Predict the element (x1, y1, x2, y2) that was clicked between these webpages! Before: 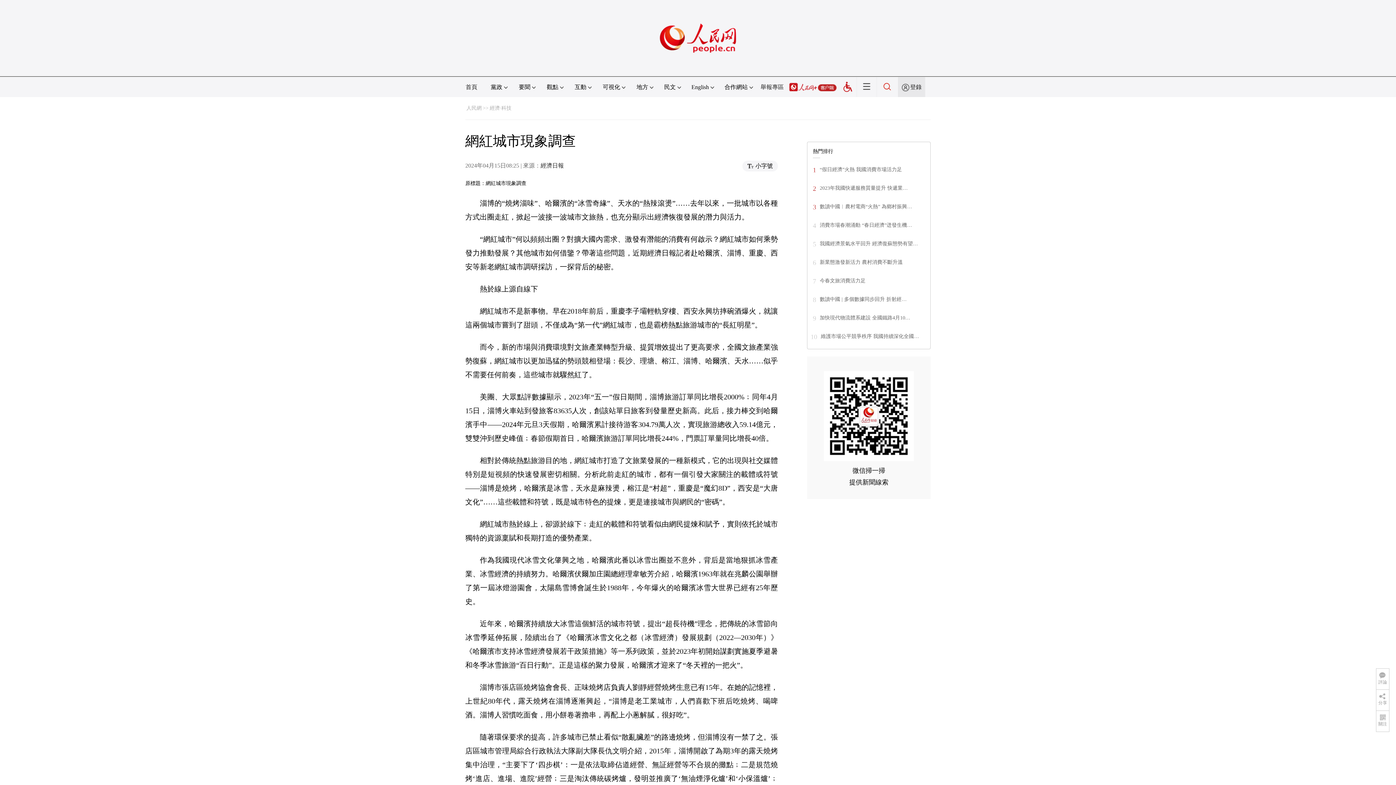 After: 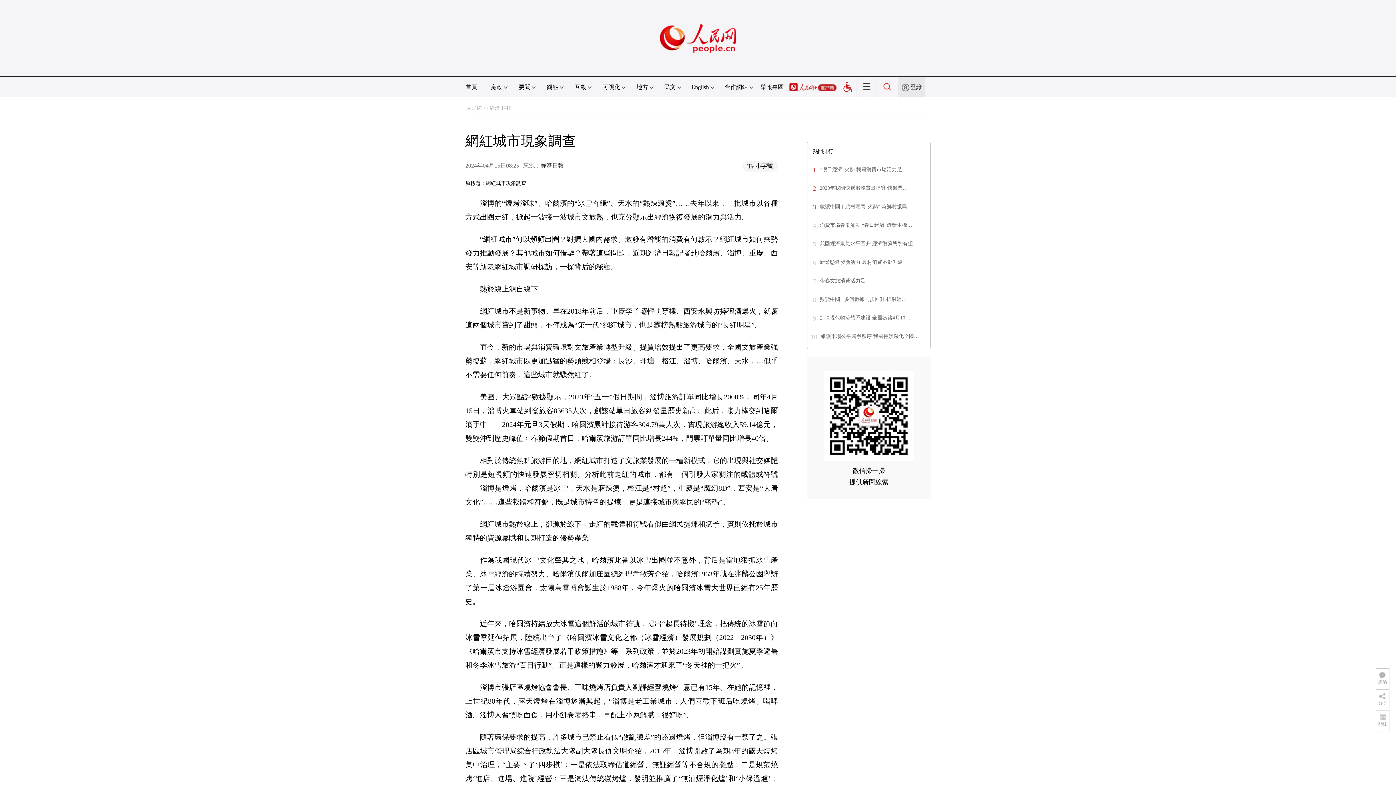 Action: bbox: (820, 222, 912, 228) label: 消費市場春潮涌動 “春日經濟”迸發生機…